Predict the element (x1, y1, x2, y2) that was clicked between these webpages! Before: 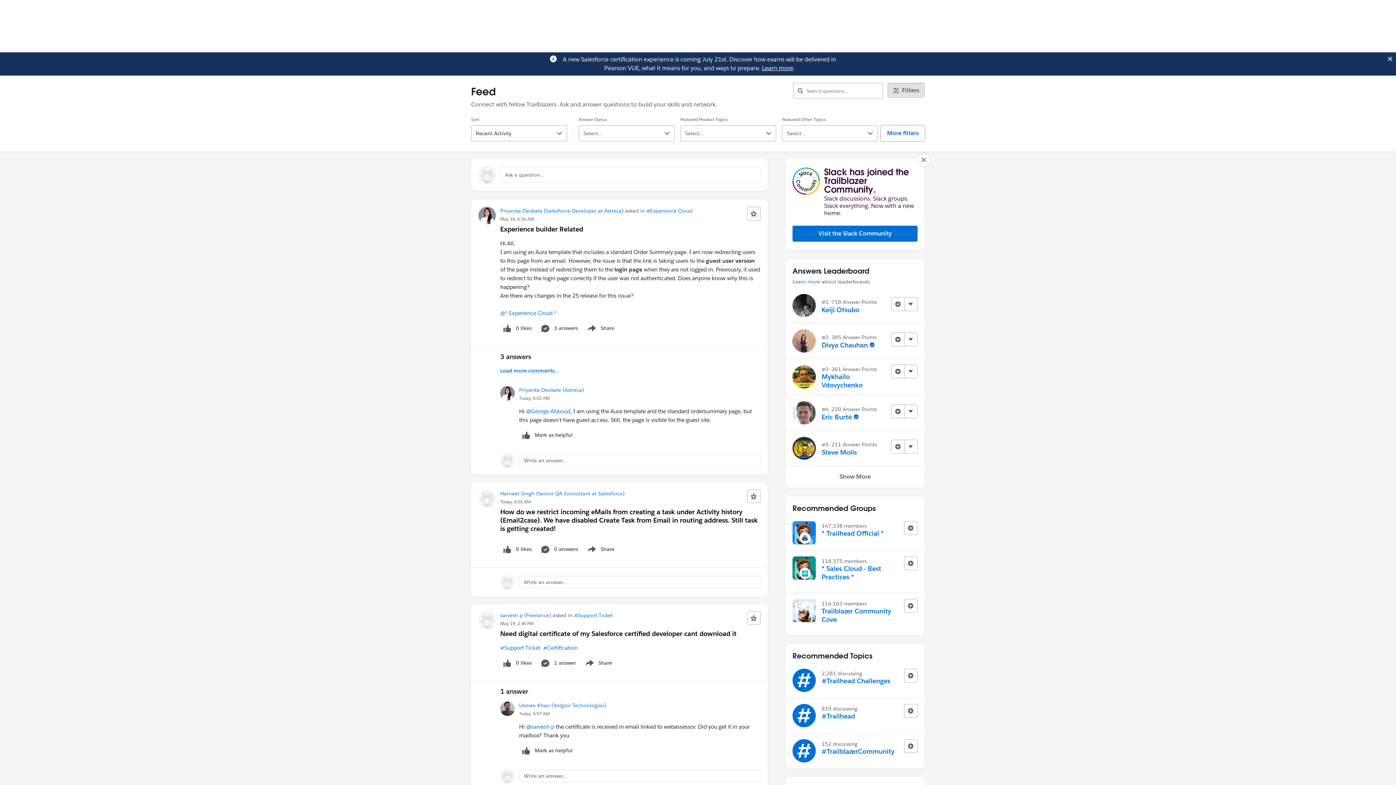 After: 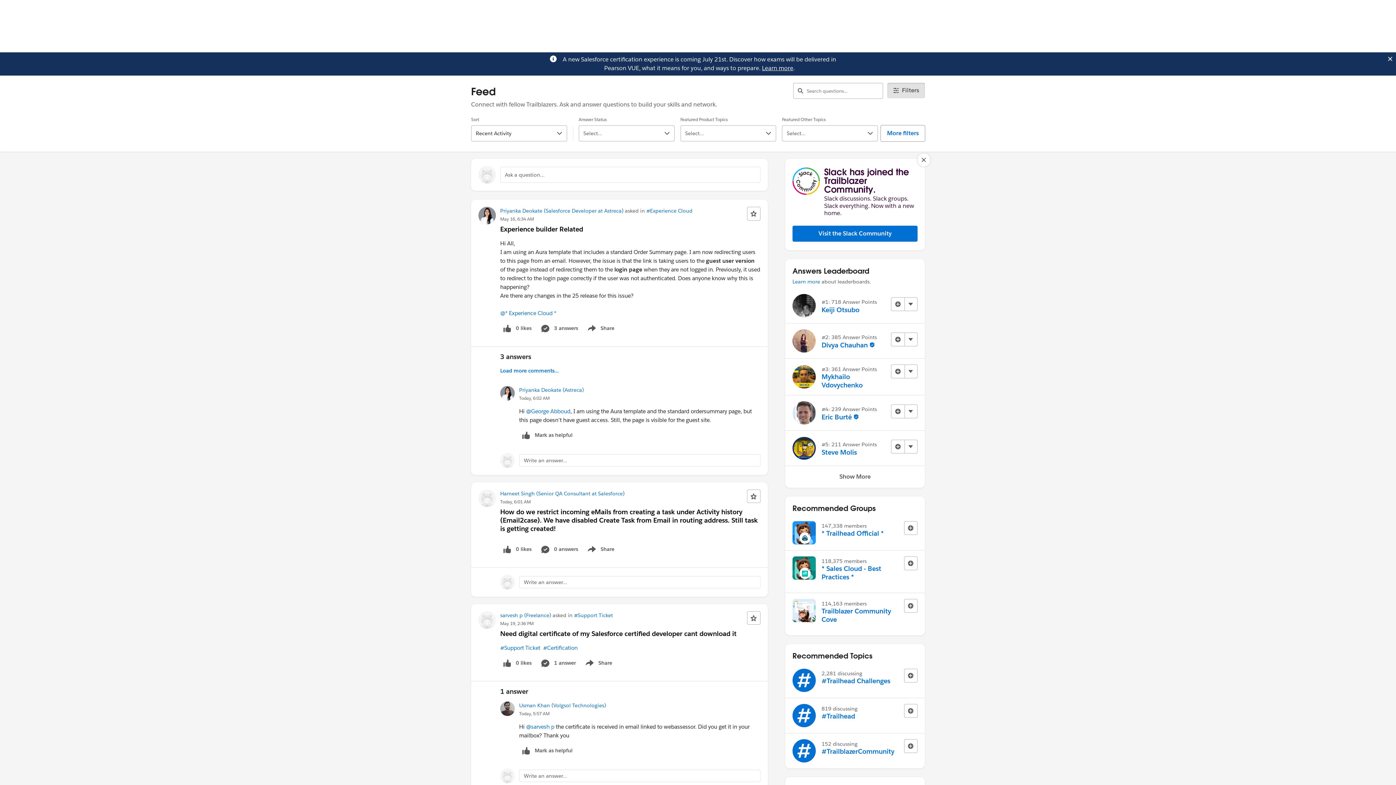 Action: label: Learn more bbox: (762, 64, 793, 72)